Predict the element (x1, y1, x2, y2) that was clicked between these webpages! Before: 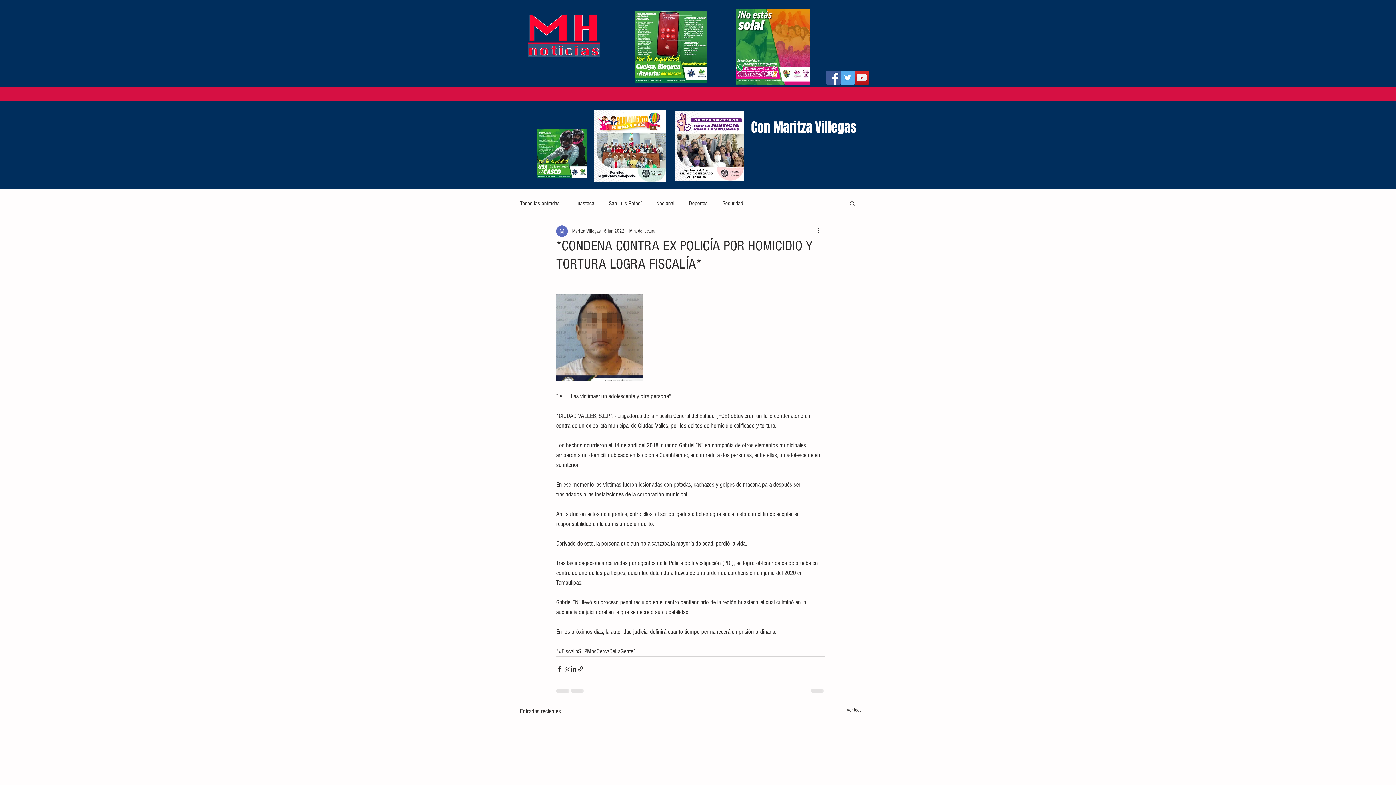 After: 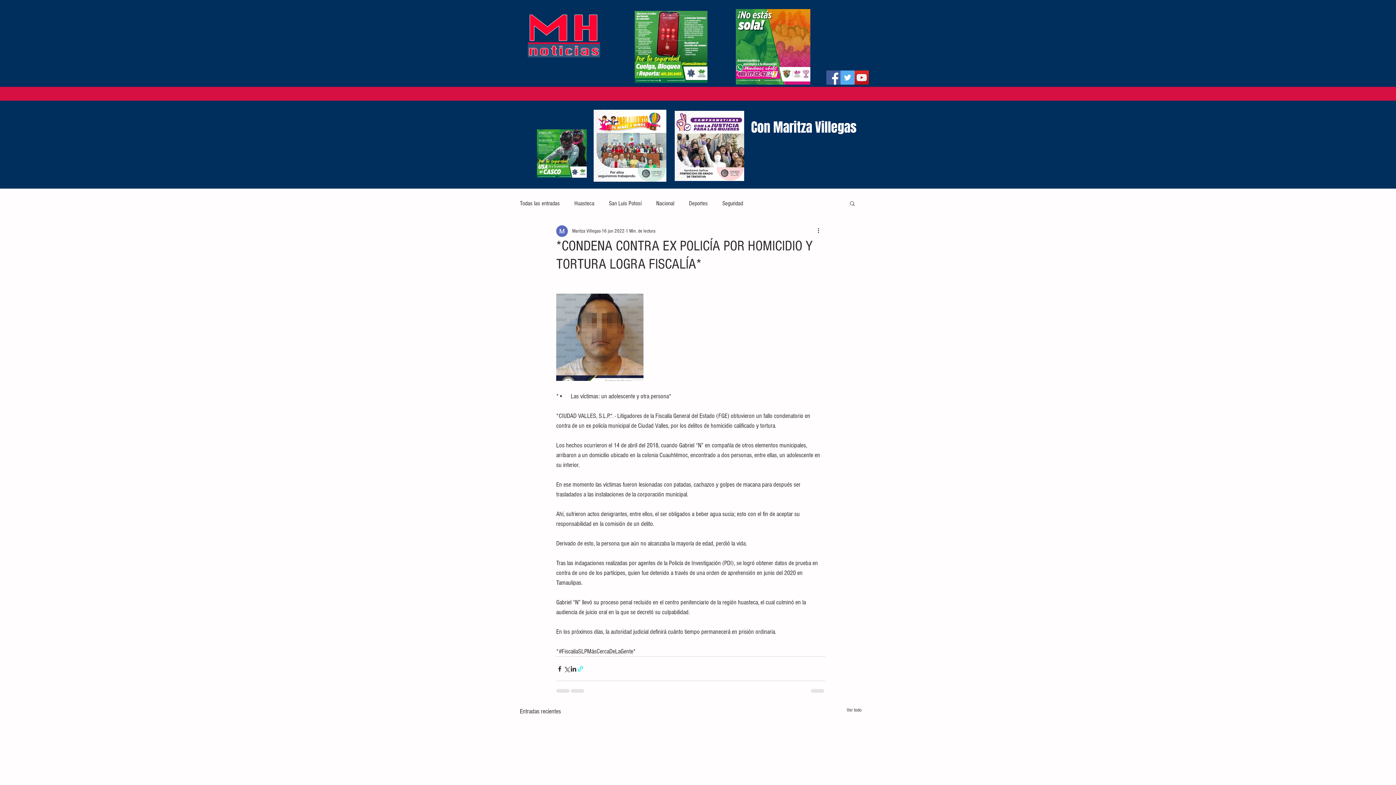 Action: bbox: (577, 665, 584, 672) label: Compartir a través de un enlace